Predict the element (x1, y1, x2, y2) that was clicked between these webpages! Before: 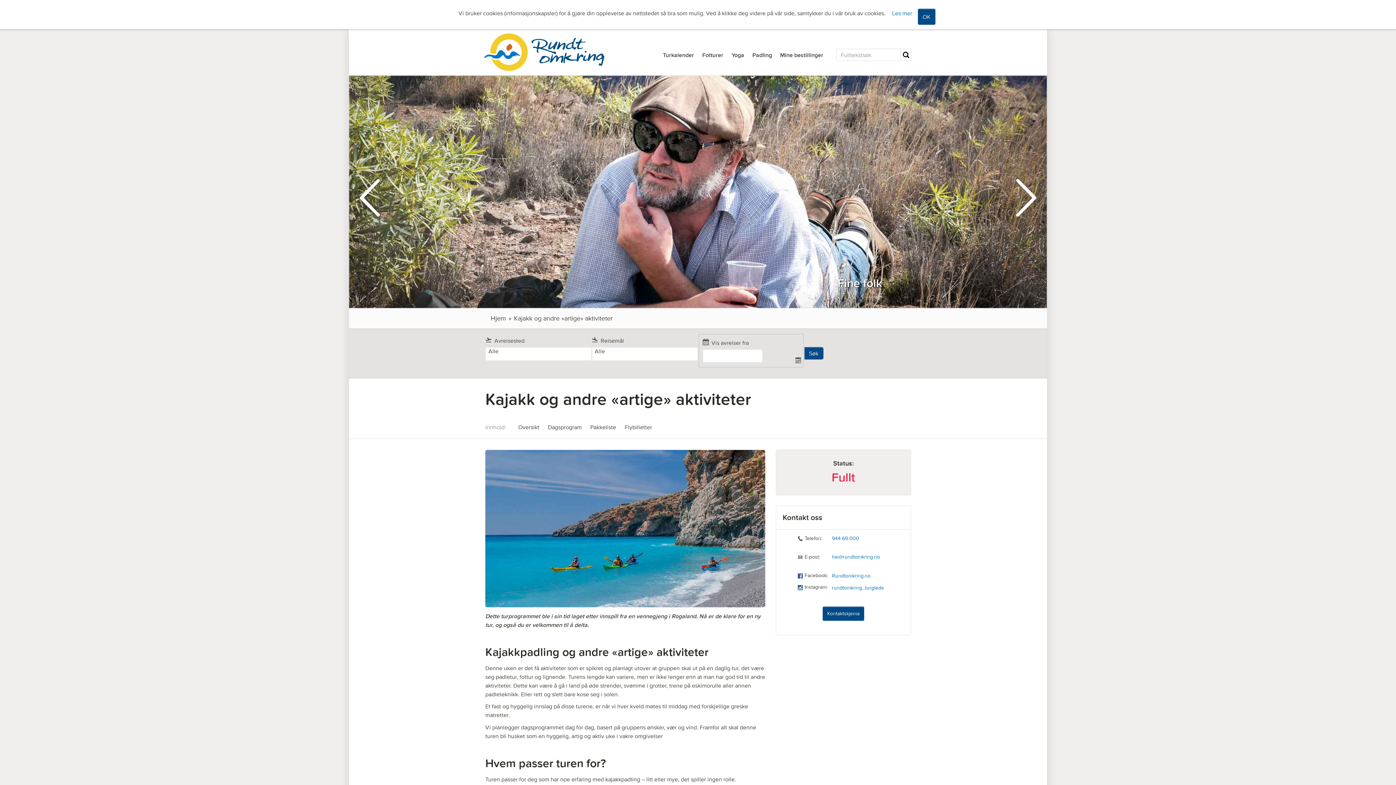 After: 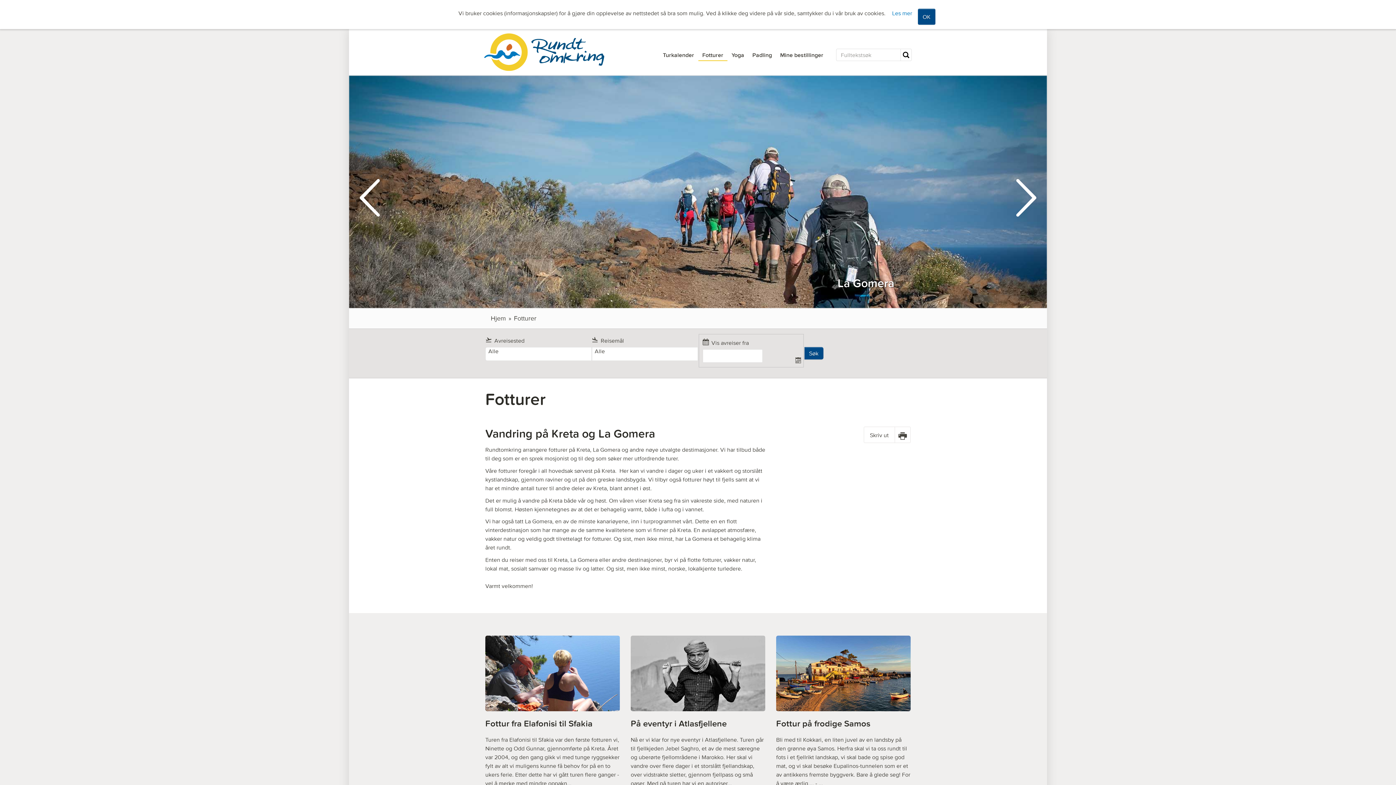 Action: label: Fotturer bbox: (698, 48, 727, 61)